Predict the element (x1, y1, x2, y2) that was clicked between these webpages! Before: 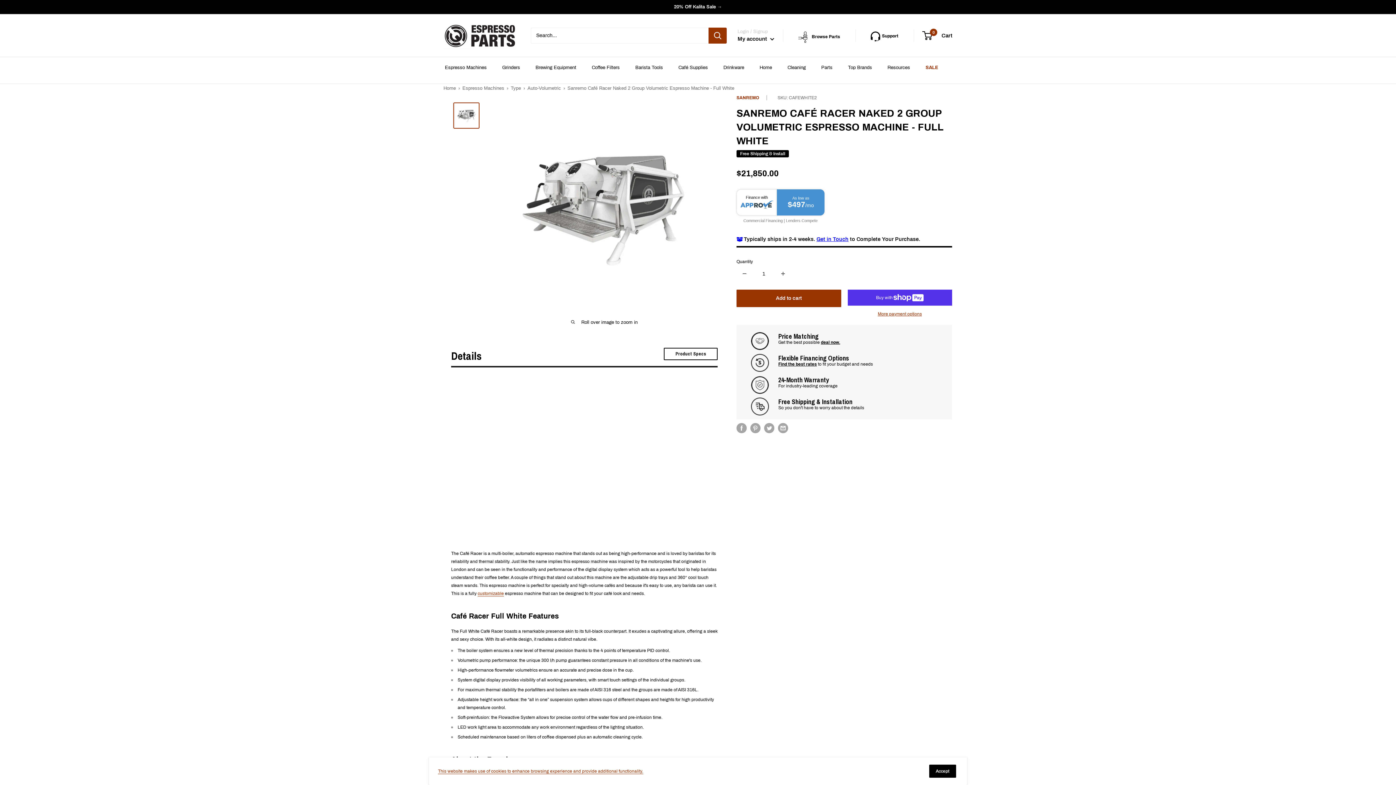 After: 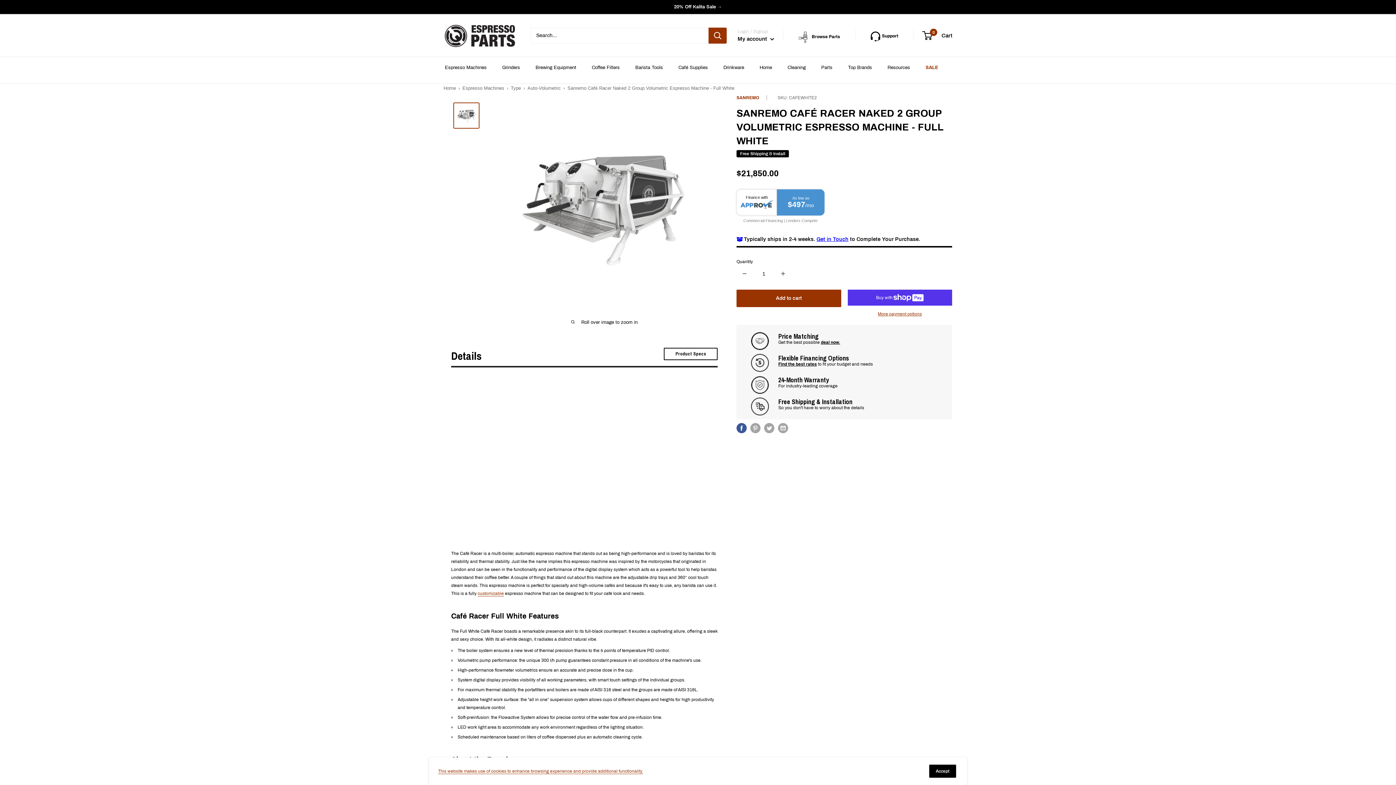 Action: label: Share on Facebook bbox: (736, 423, 746, 433)